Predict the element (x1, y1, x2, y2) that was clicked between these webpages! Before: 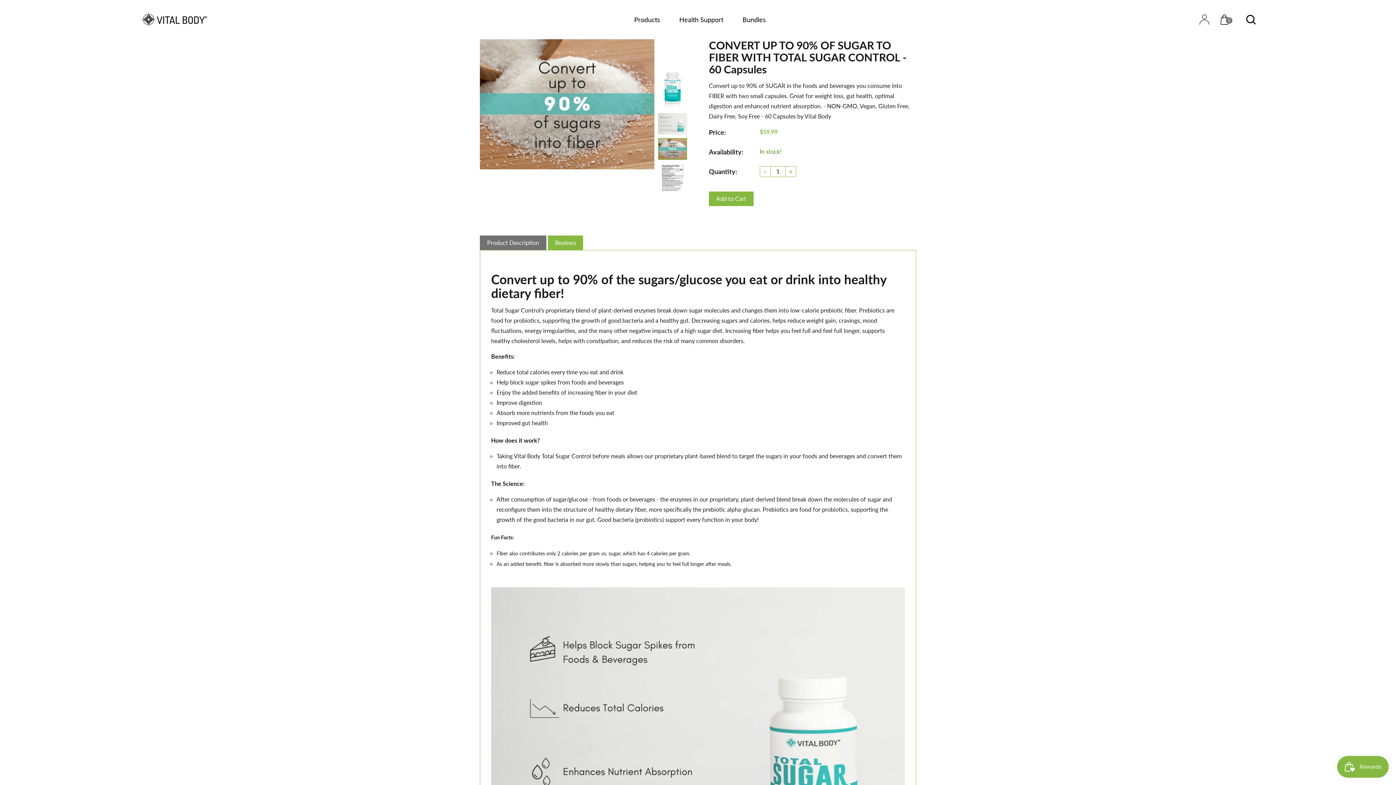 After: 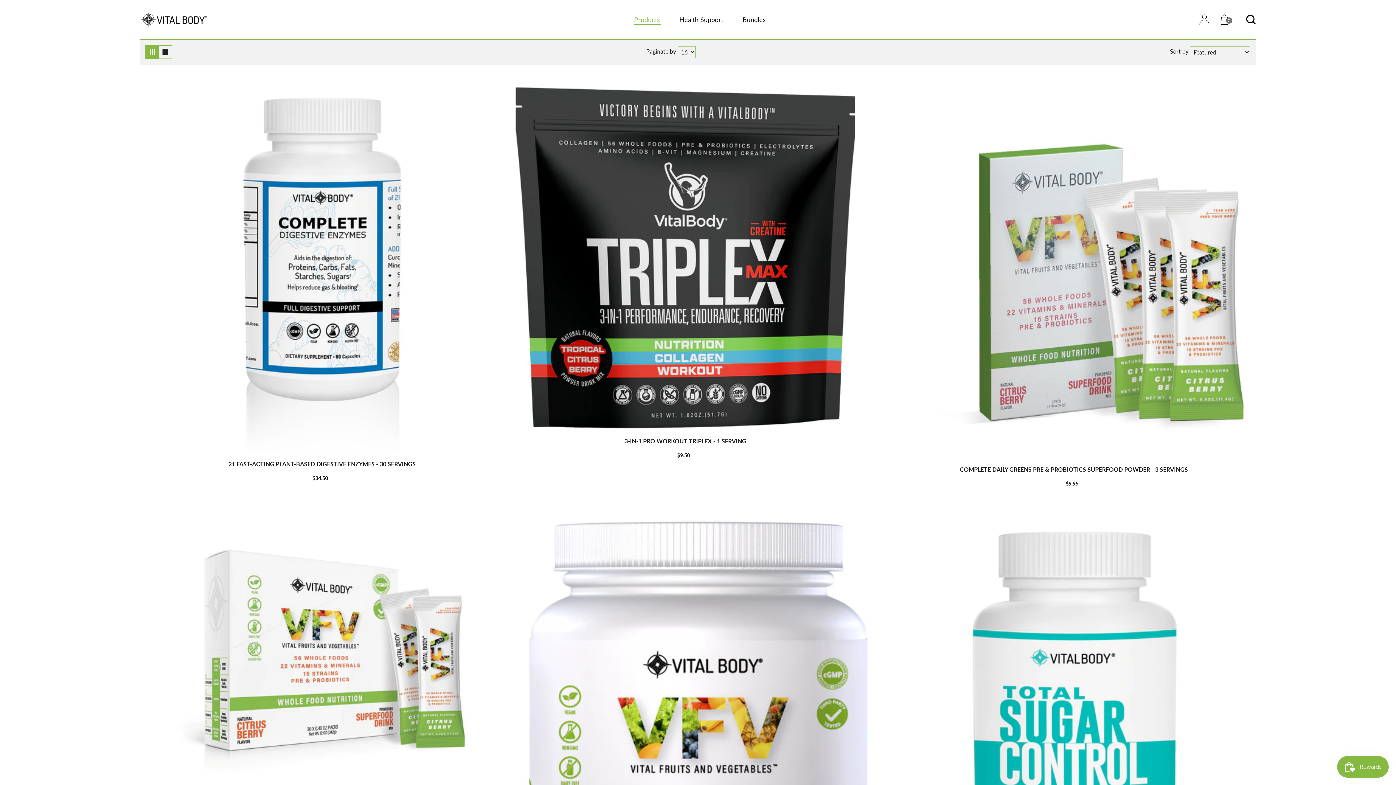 Action: bbox: (634, 14, 661, 24) label: Products